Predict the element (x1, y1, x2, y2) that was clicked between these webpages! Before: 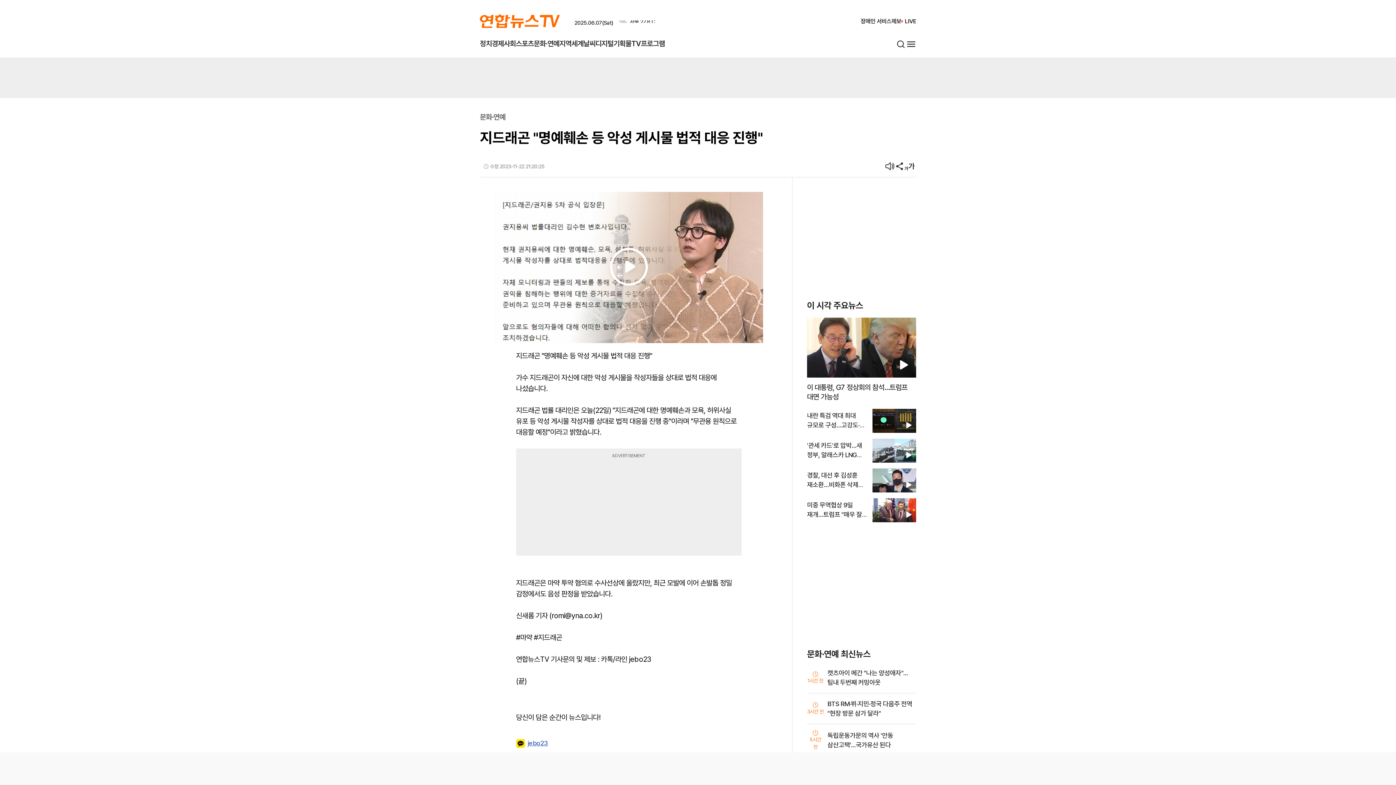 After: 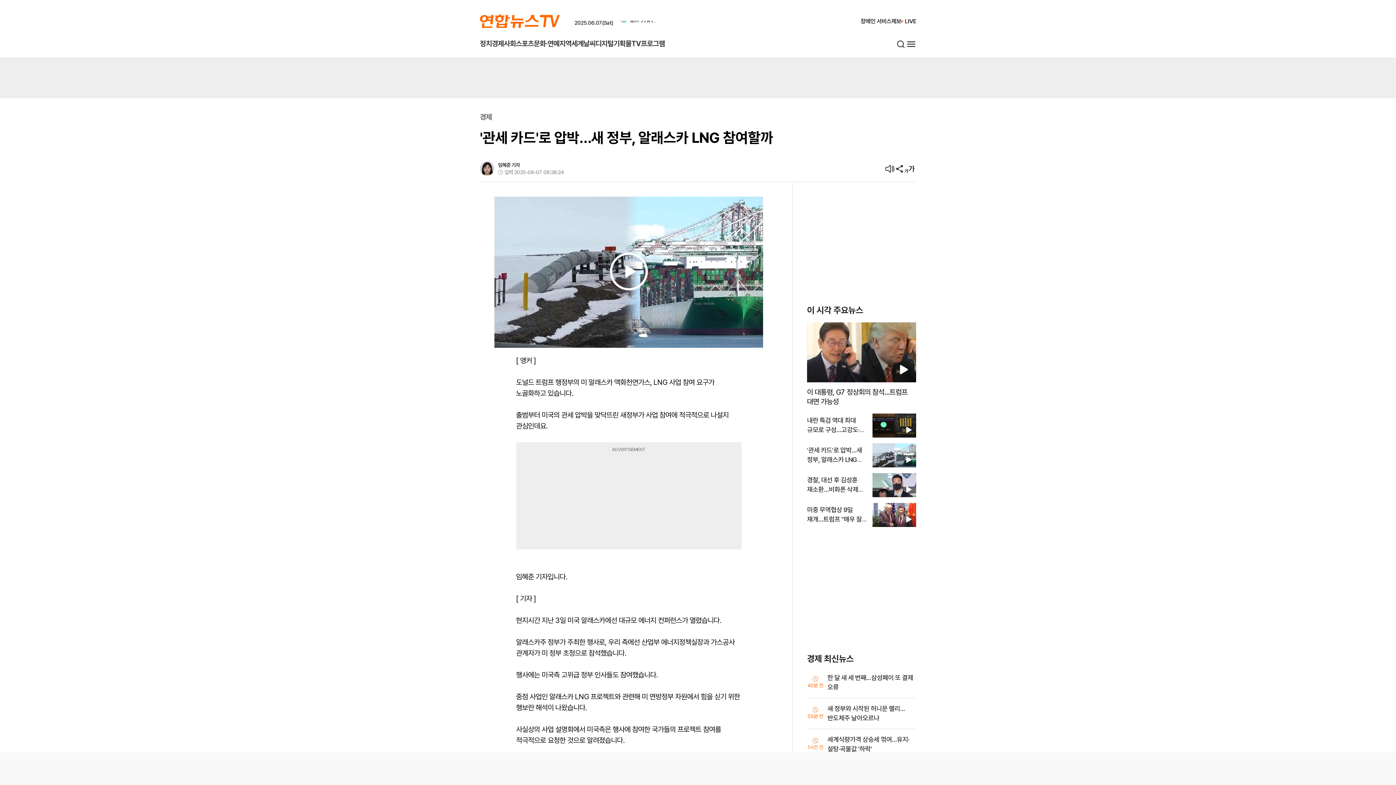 Action: bbox: (807, 441, 862, 468) label: '관세 카드'로 압박…새 정부, 알래스카 LNG 참여할까